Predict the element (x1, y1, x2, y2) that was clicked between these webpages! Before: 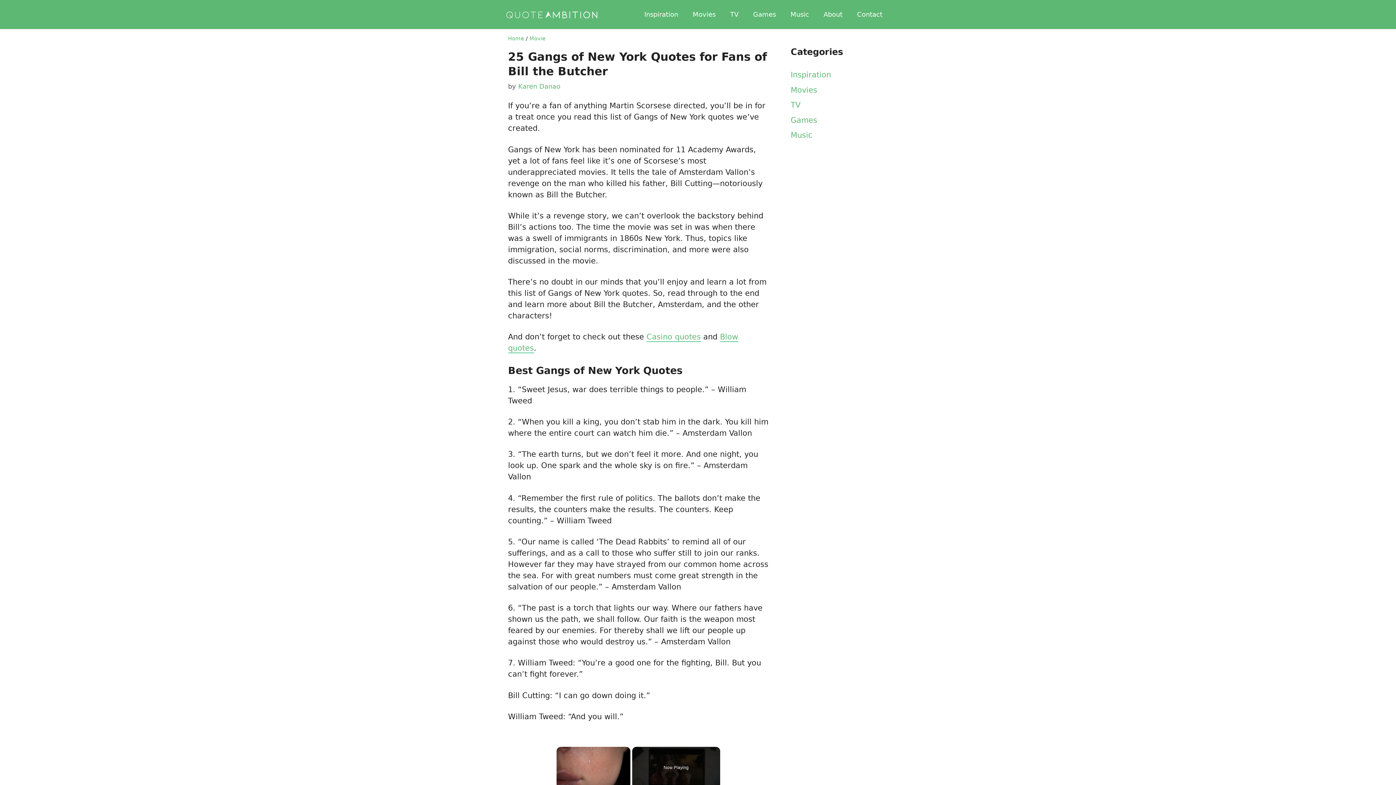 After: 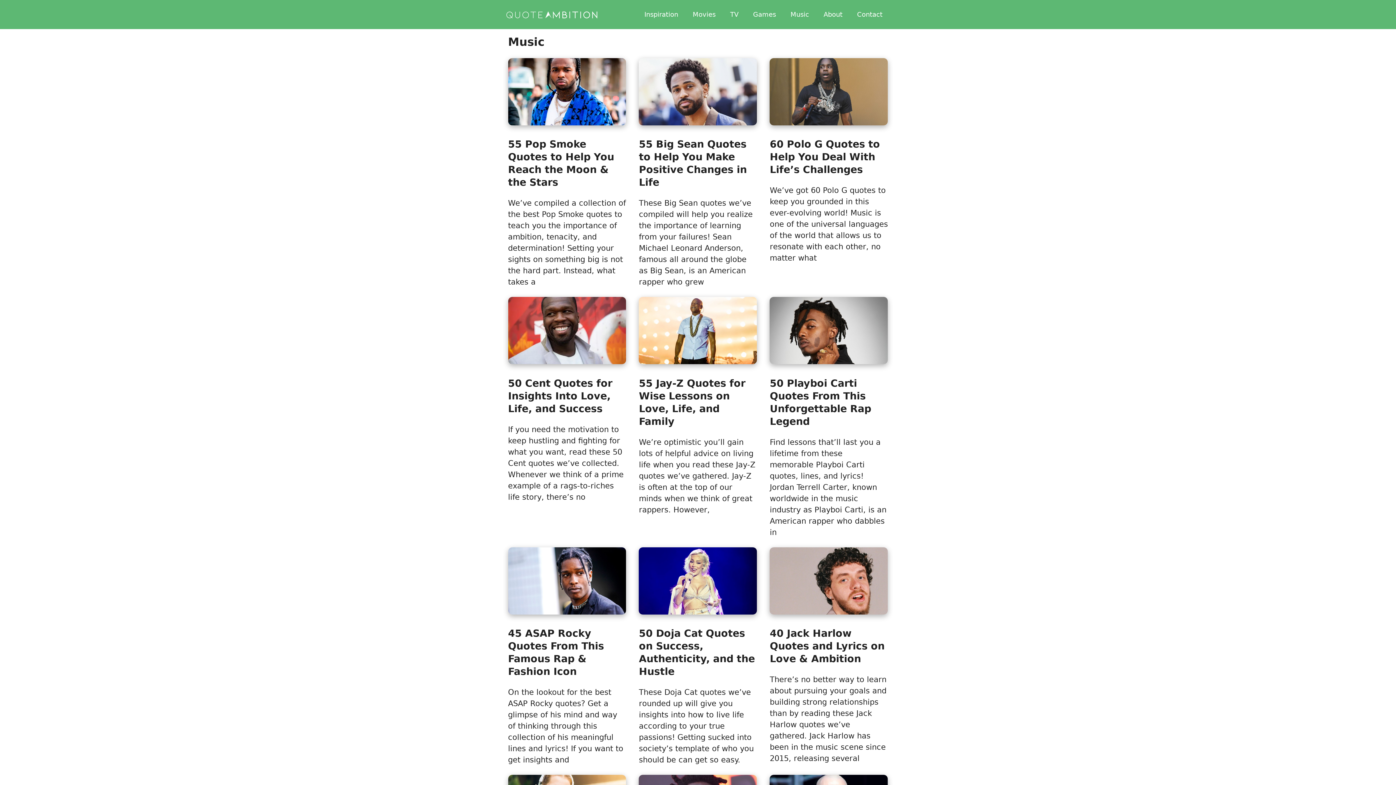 Action: label: Music bbox: (783, 3, 816, 25)